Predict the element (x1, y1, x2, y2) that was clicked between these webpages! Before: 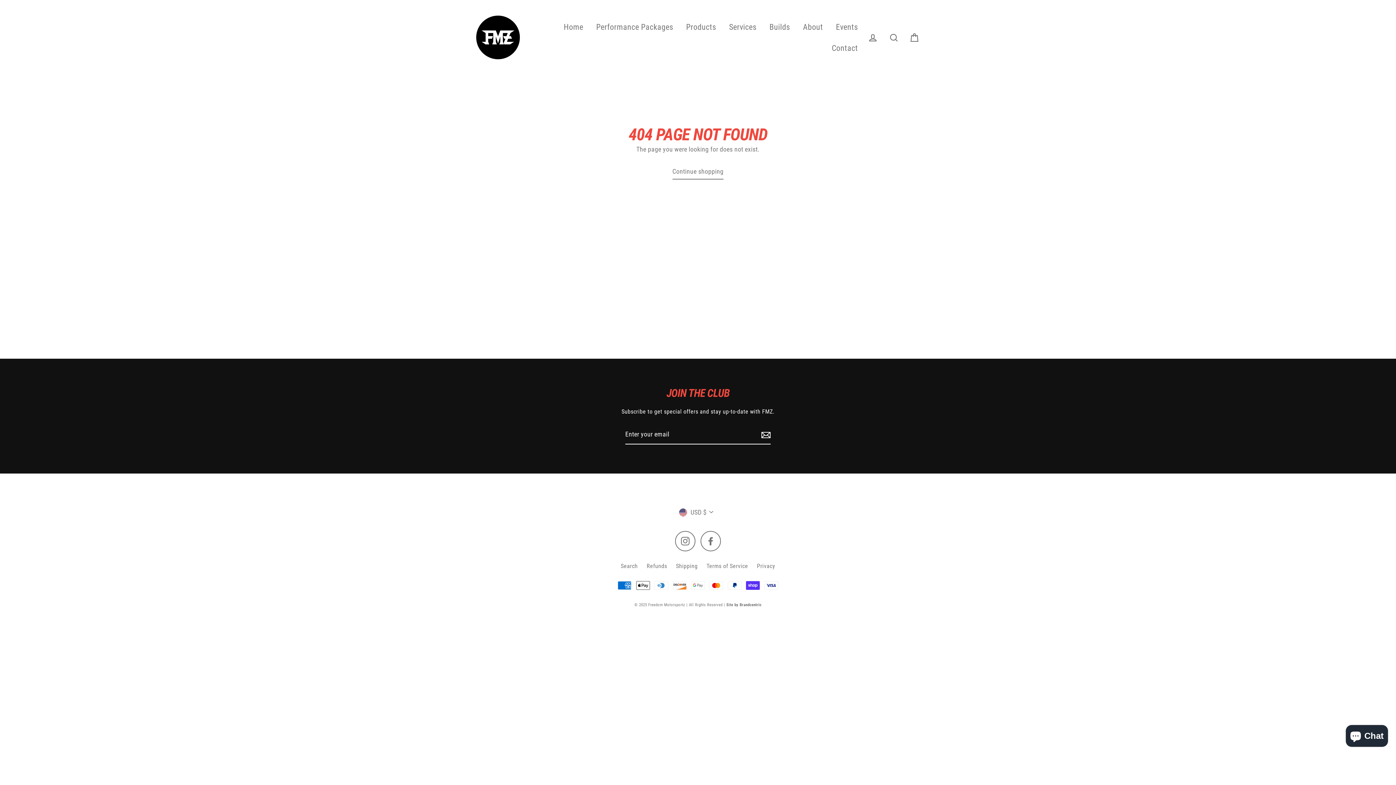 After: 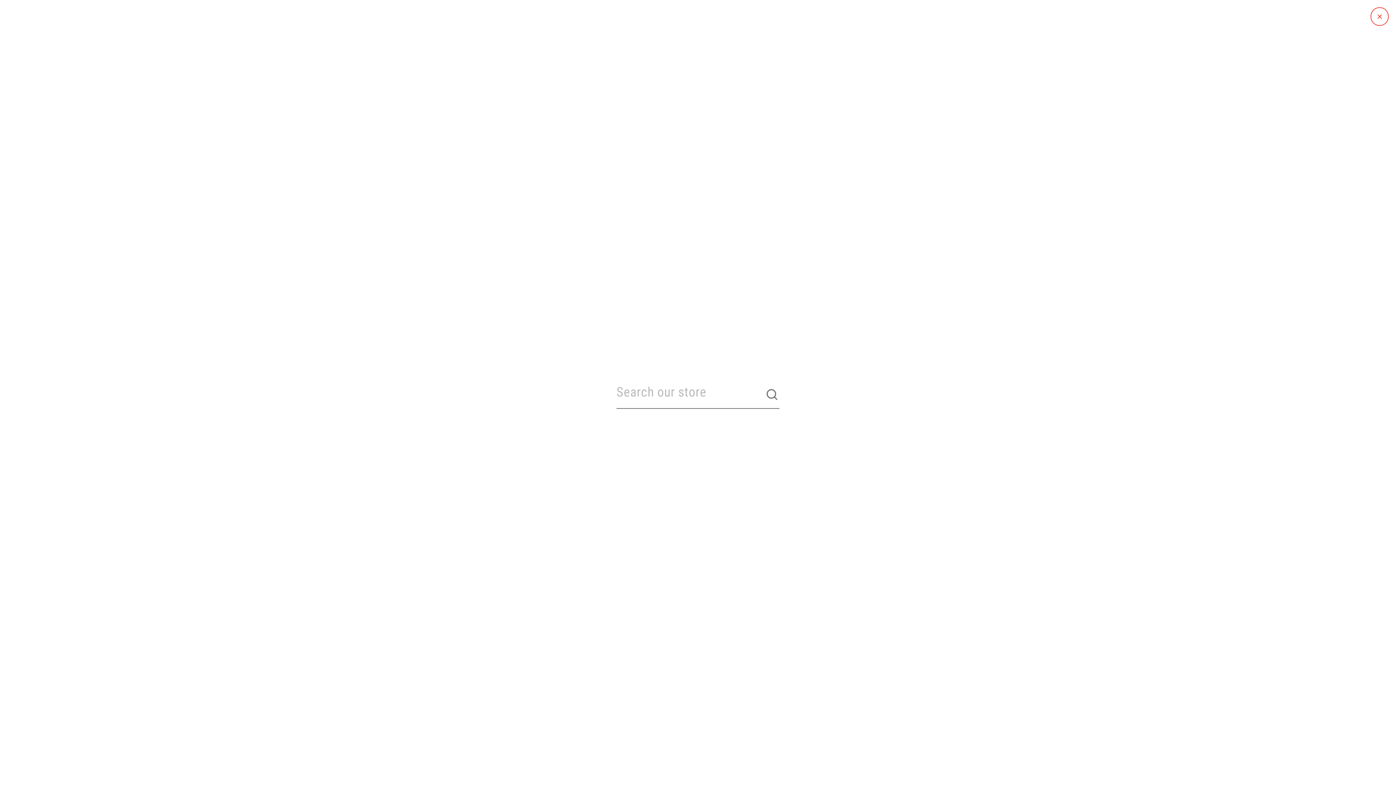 Action: bbox: (884, 30, 903, 45) label: Search